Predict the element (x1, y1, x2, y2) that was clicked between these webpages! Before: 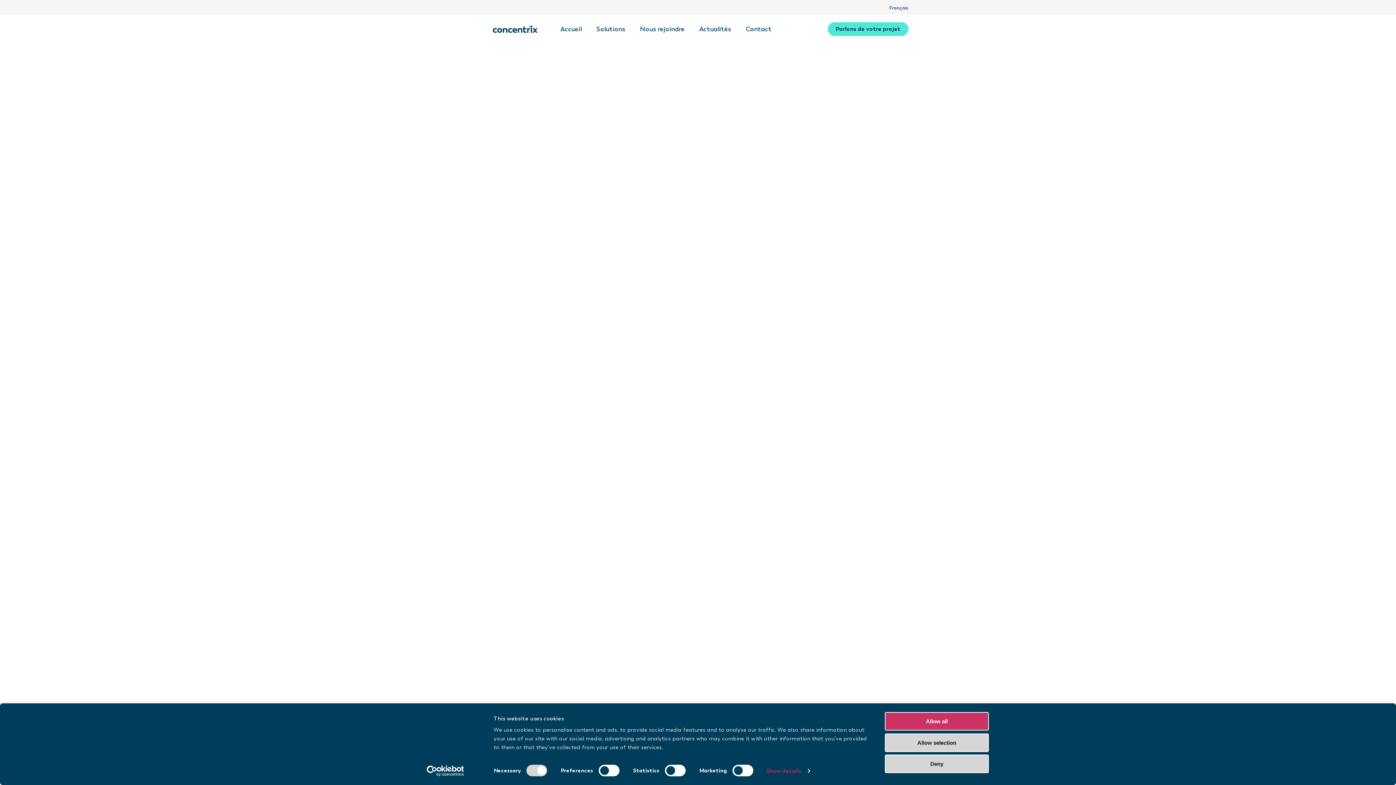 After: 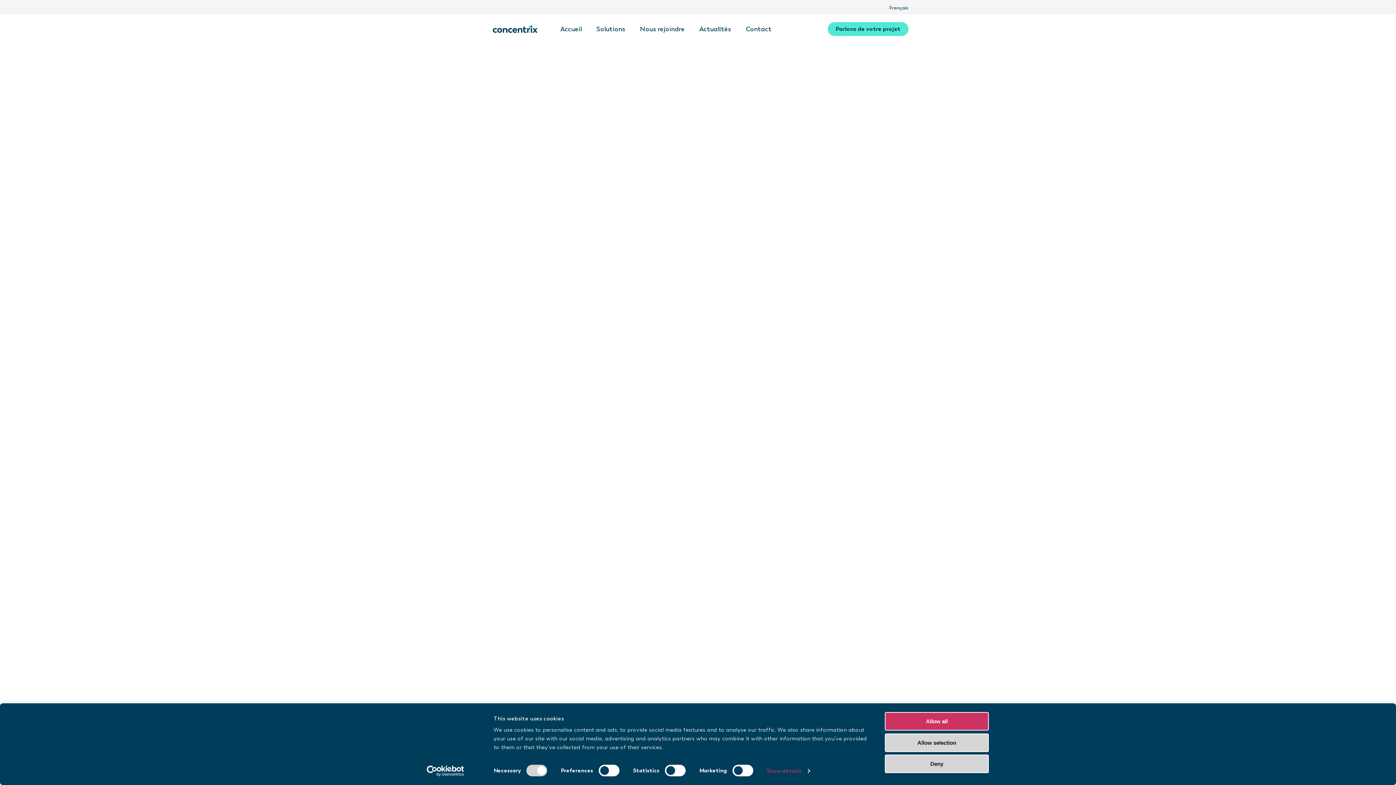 Action: label: Usercentrics Cookiebot - opens in a new window bbox: (413, 765, 477, 776)